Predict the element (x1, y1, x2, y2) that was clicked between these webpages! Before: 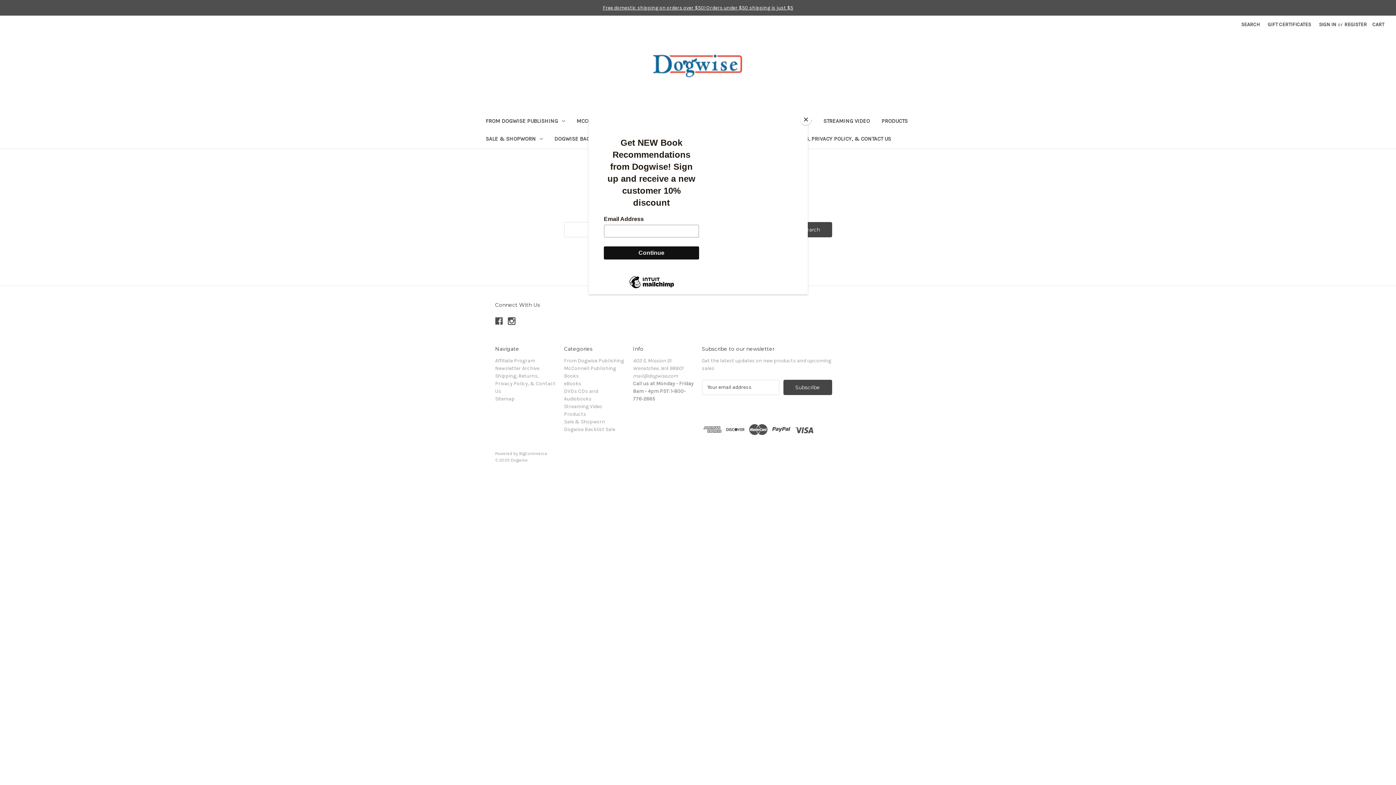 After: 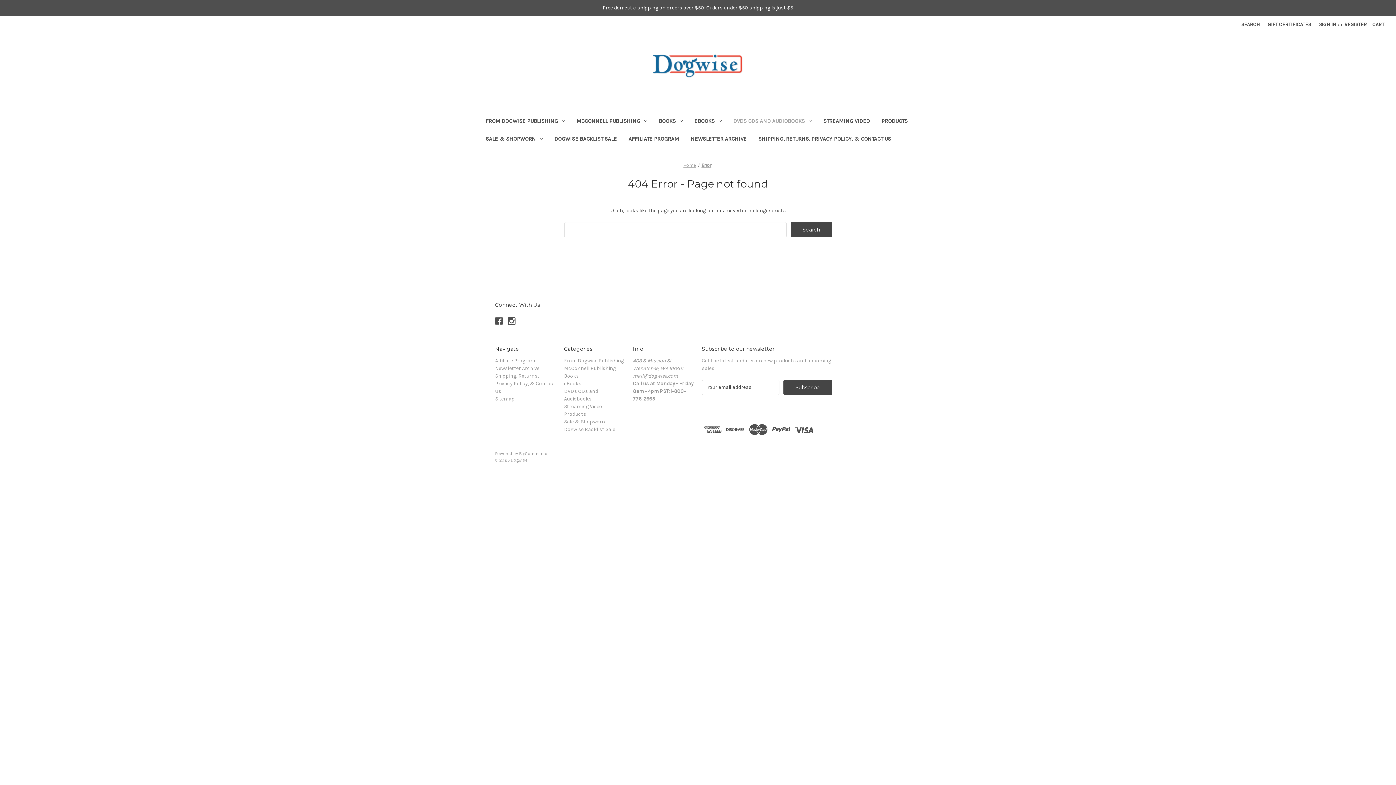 Action: bbox: (800, 114, 811, 125) label: Close